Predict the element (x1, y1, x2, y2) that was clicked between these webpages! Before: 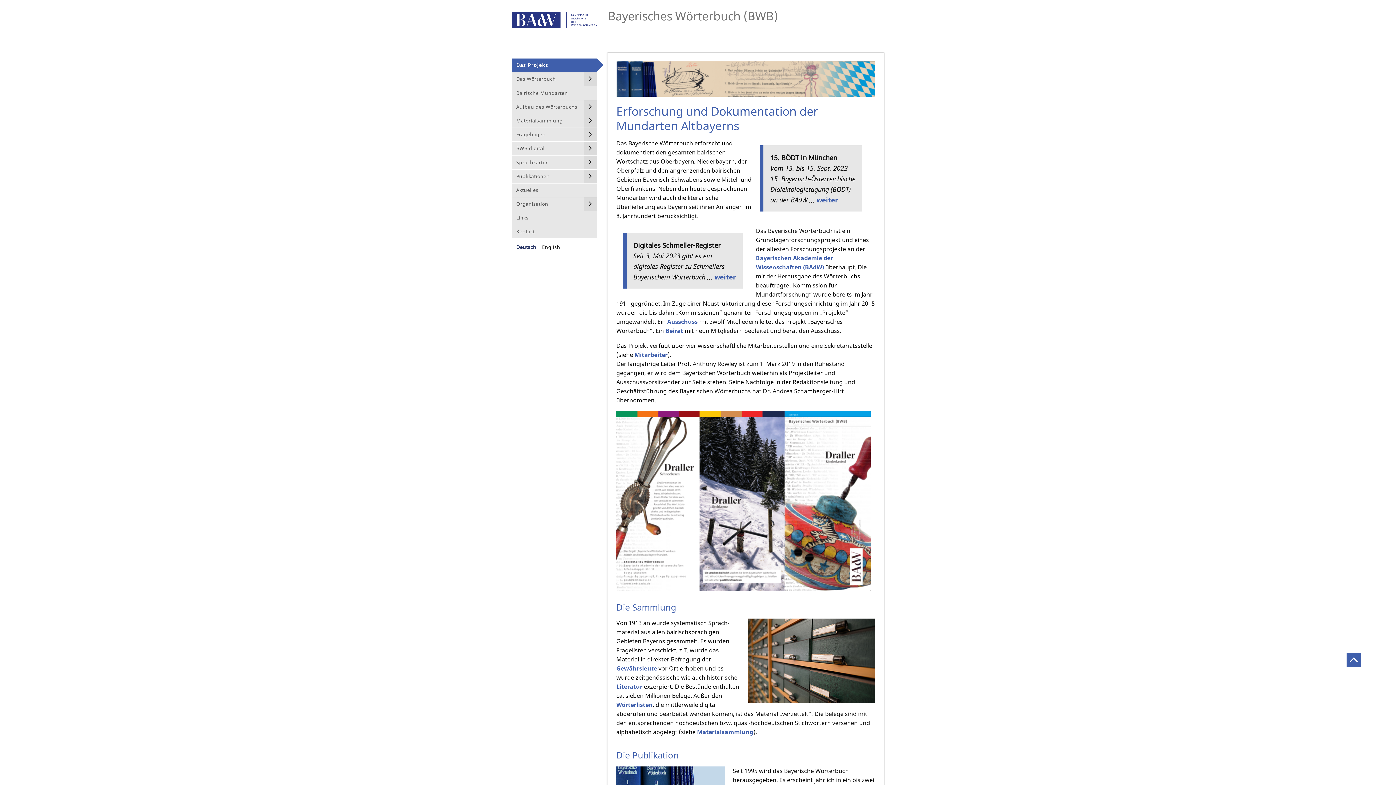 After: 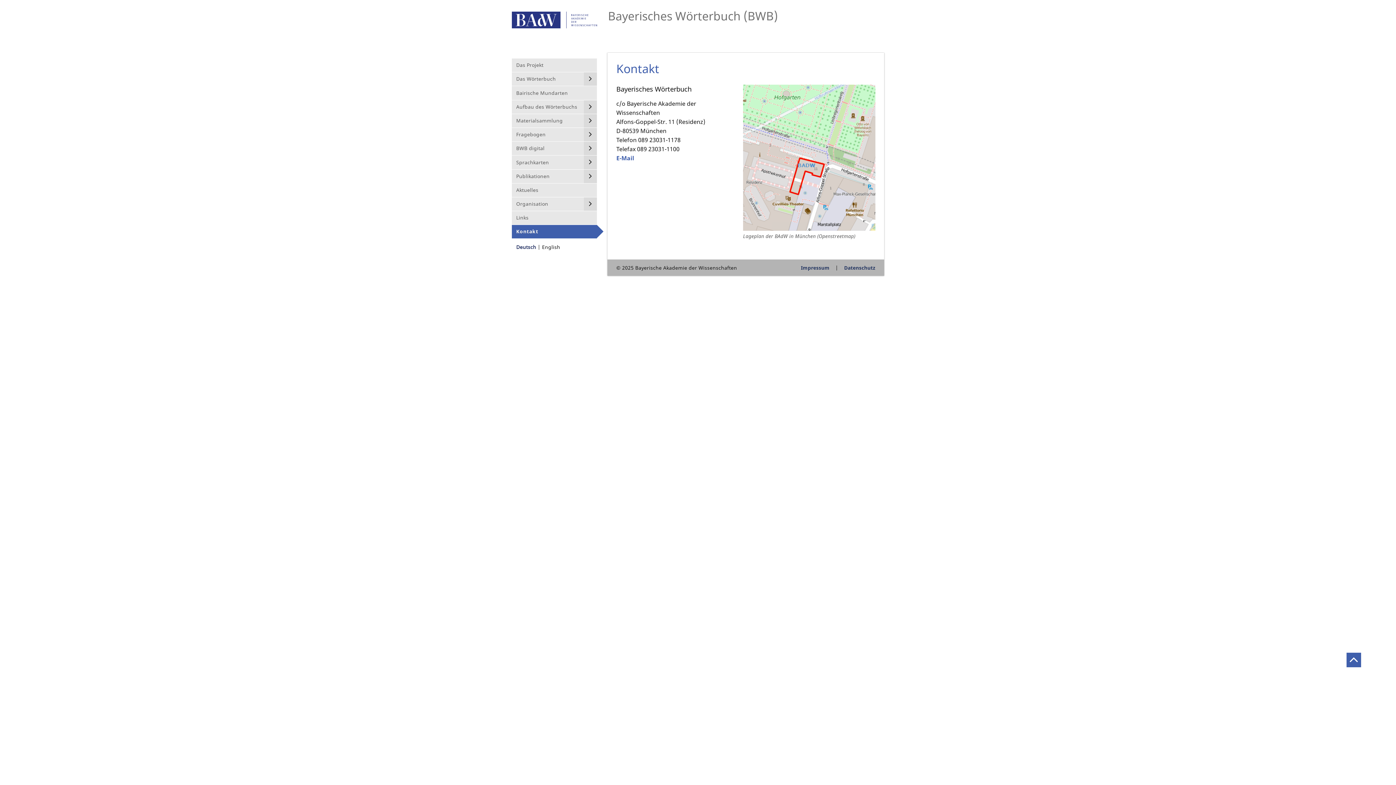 Action: bbox: (512, 225, 597, 238) label: Kontakt